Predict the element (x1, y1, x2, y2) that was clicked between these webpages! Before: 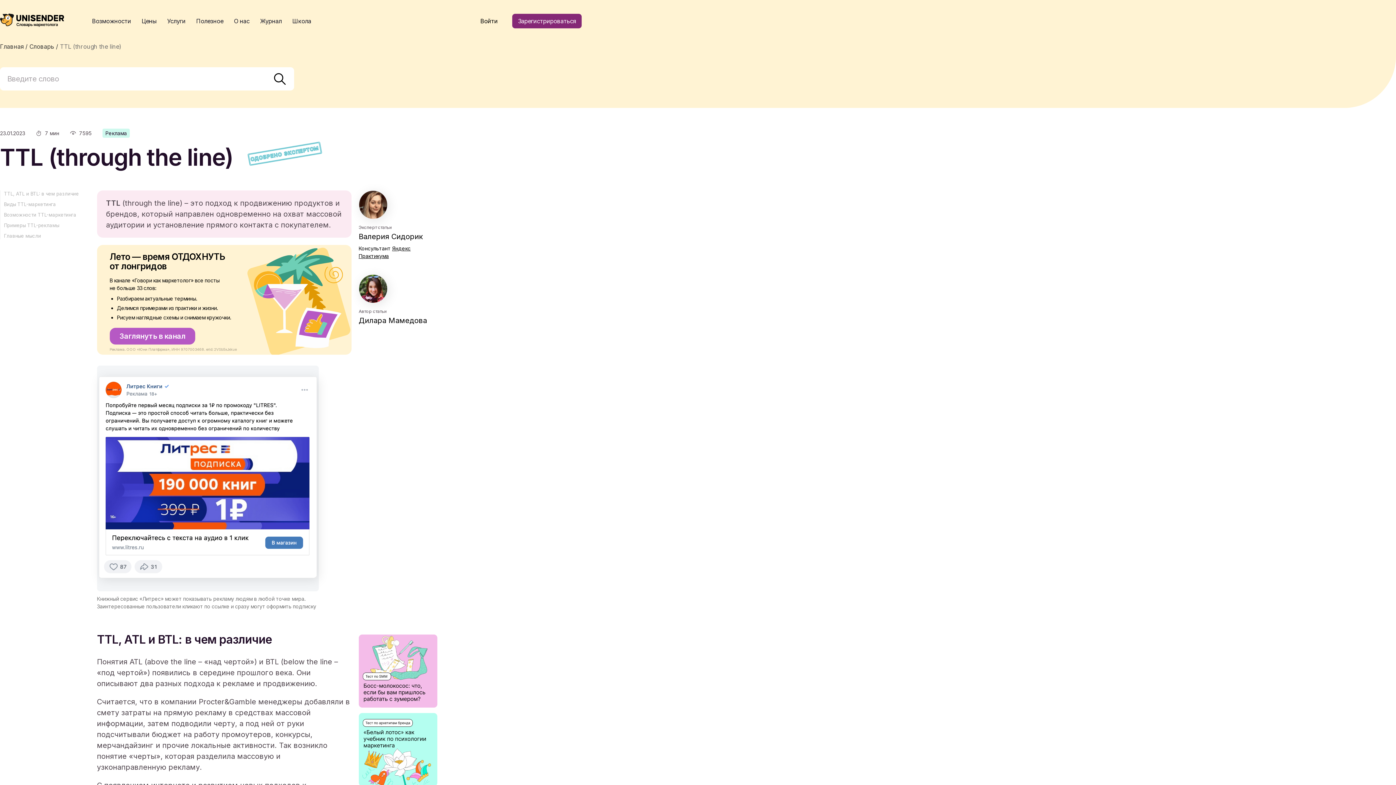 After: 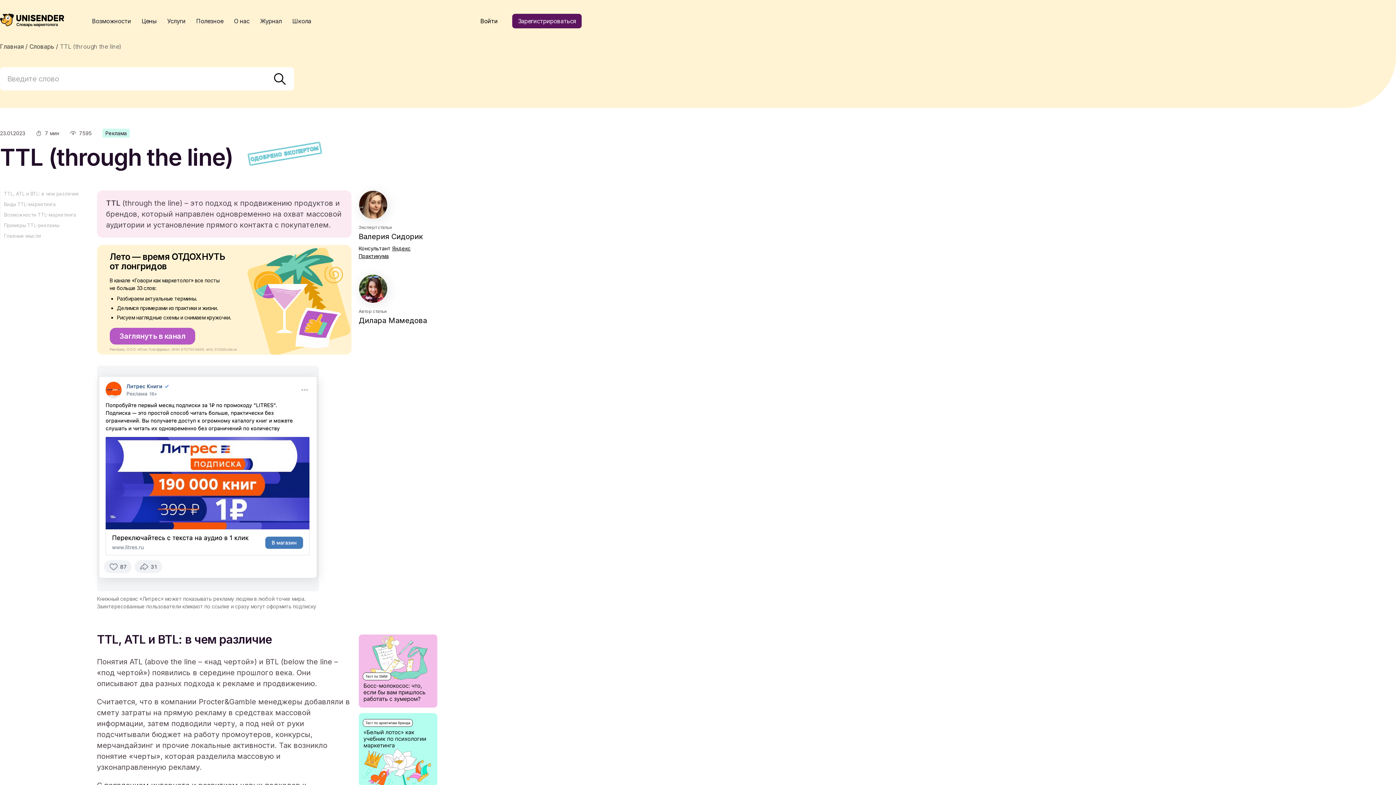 Action: bbox: (512, 13, 581, 28) label: Зарегистрироваться